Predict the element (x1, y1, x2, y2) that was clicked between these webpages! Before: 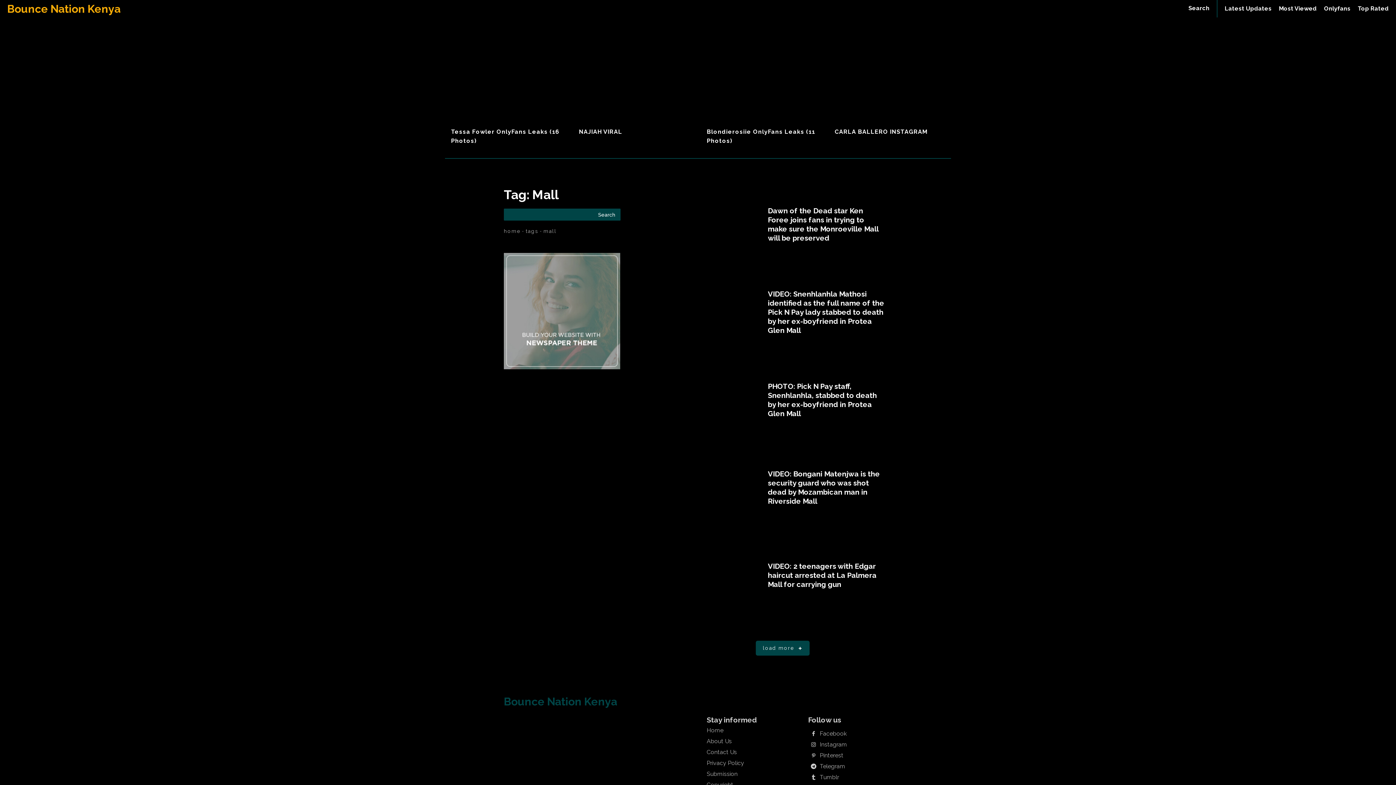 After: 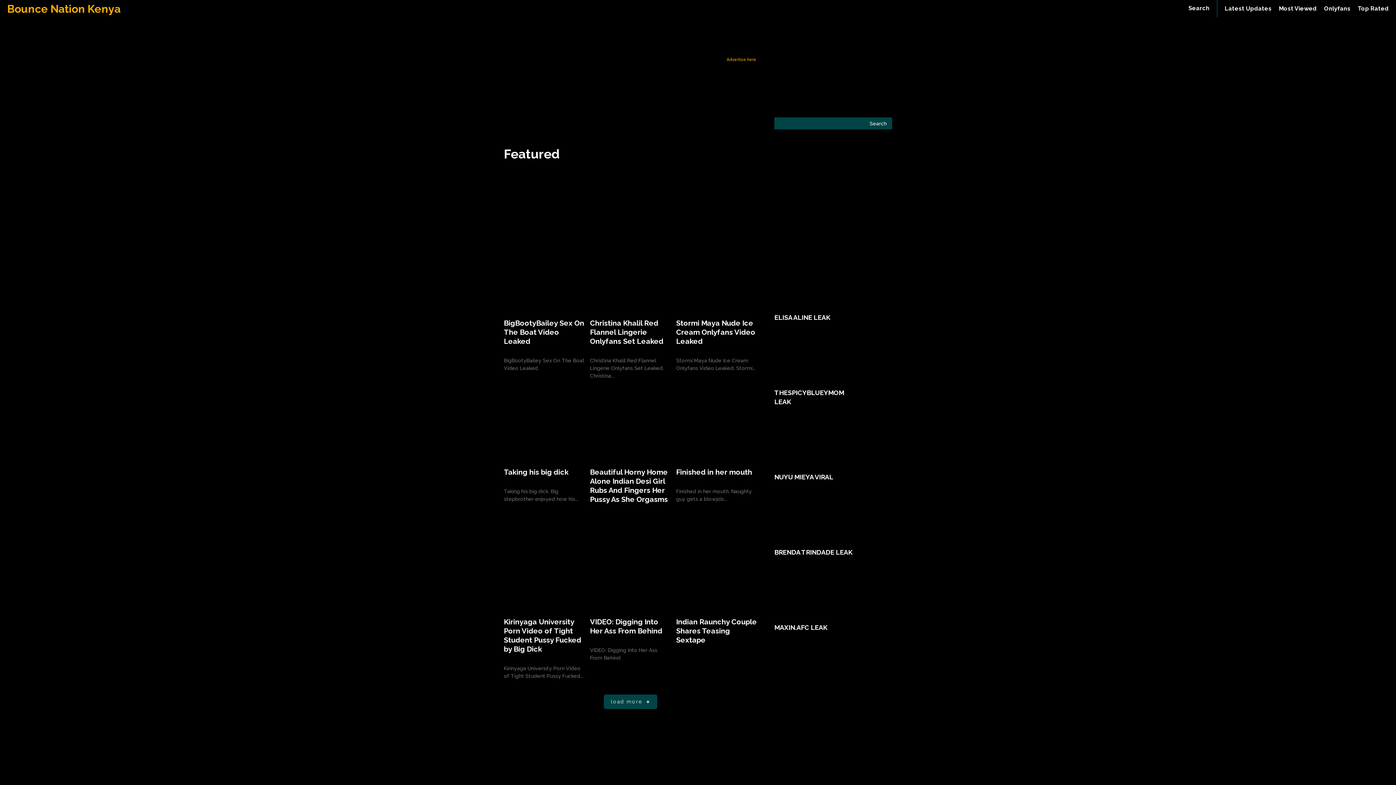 Action: label: Bounce Nation Kenya bbox: (7, 2, 336, 14)